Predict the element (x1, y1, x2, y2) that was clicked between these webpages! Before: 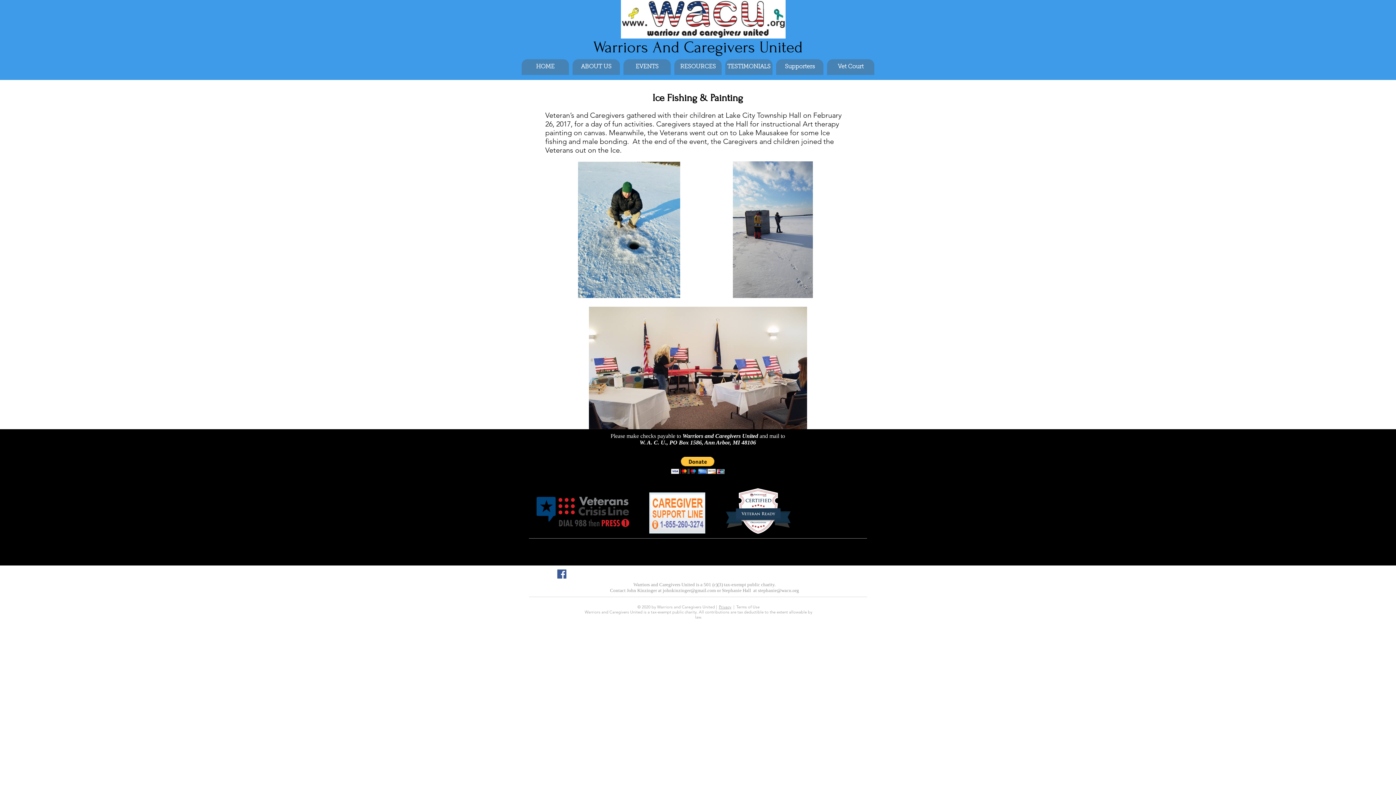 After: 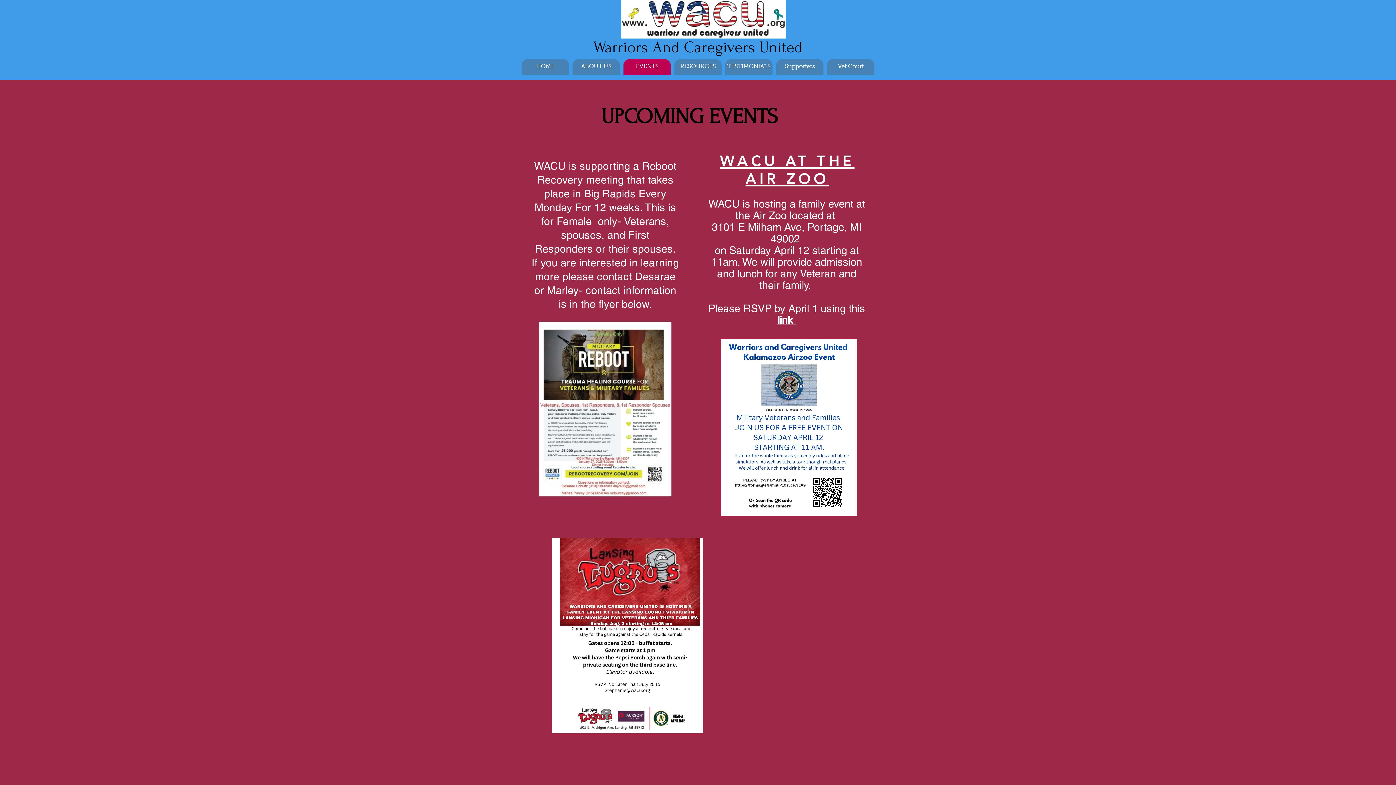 Action: bbox: (623, 59, 670, 74) label: EVENTS